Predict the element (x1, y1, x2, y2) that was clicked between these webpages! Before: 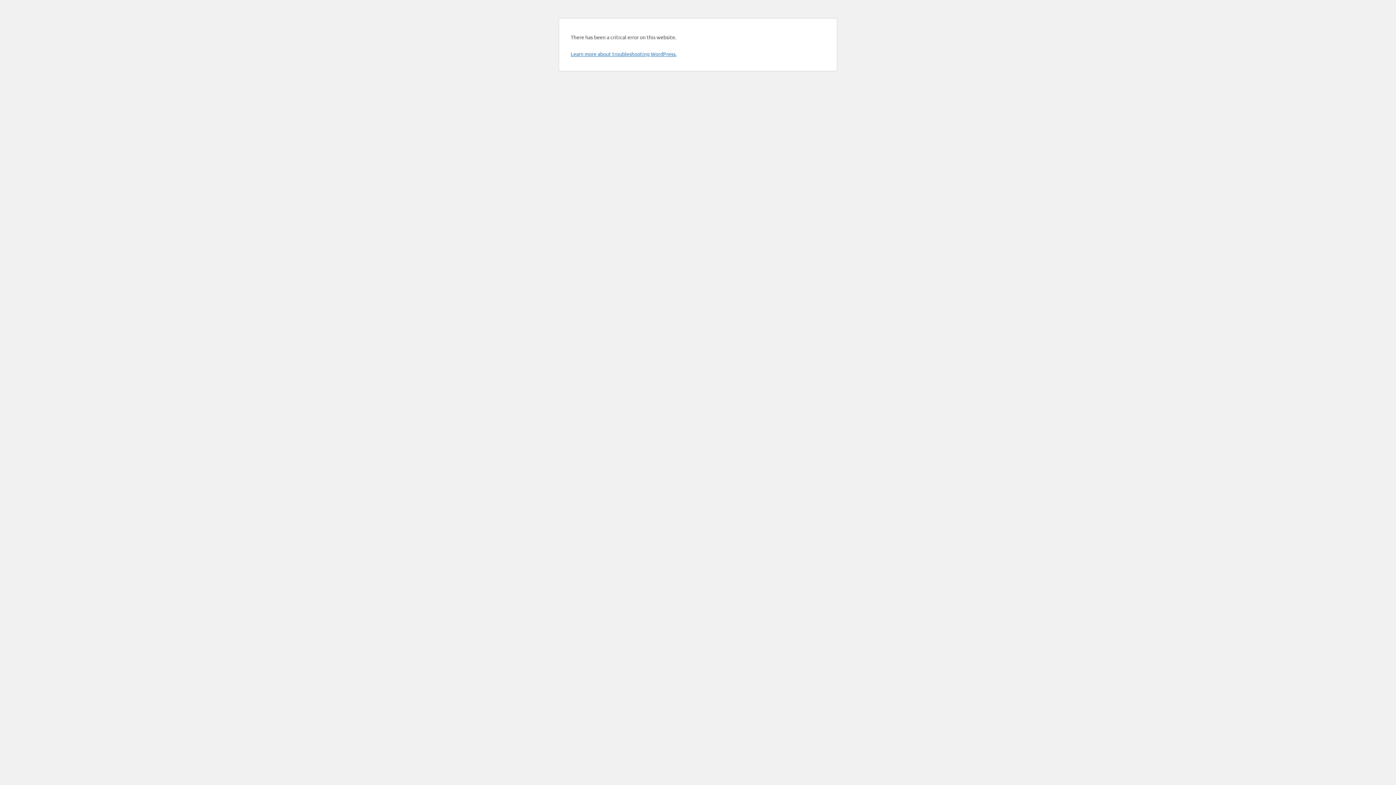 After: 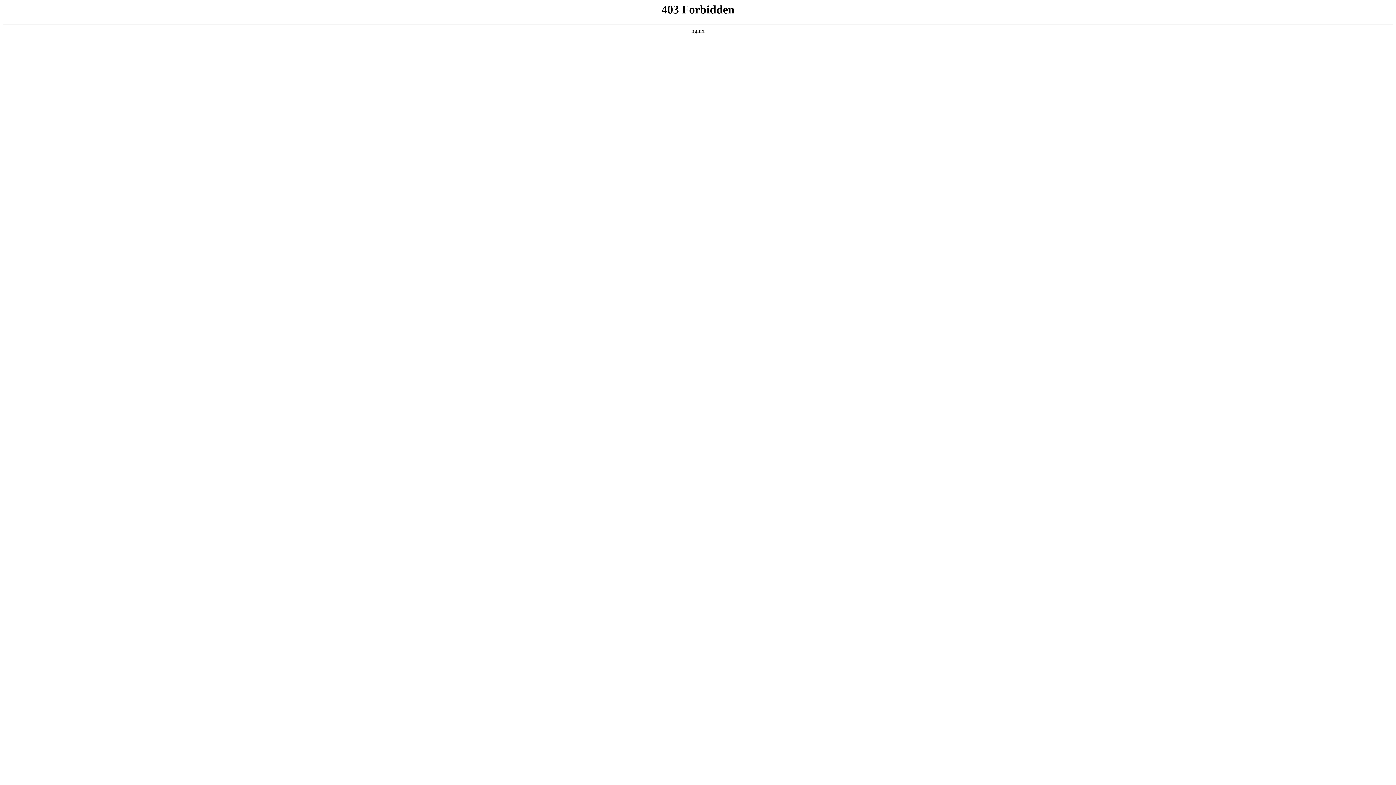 Action: bbox: (570, 50, 676, 57) label: Learn more about troubleshooting WordPress.